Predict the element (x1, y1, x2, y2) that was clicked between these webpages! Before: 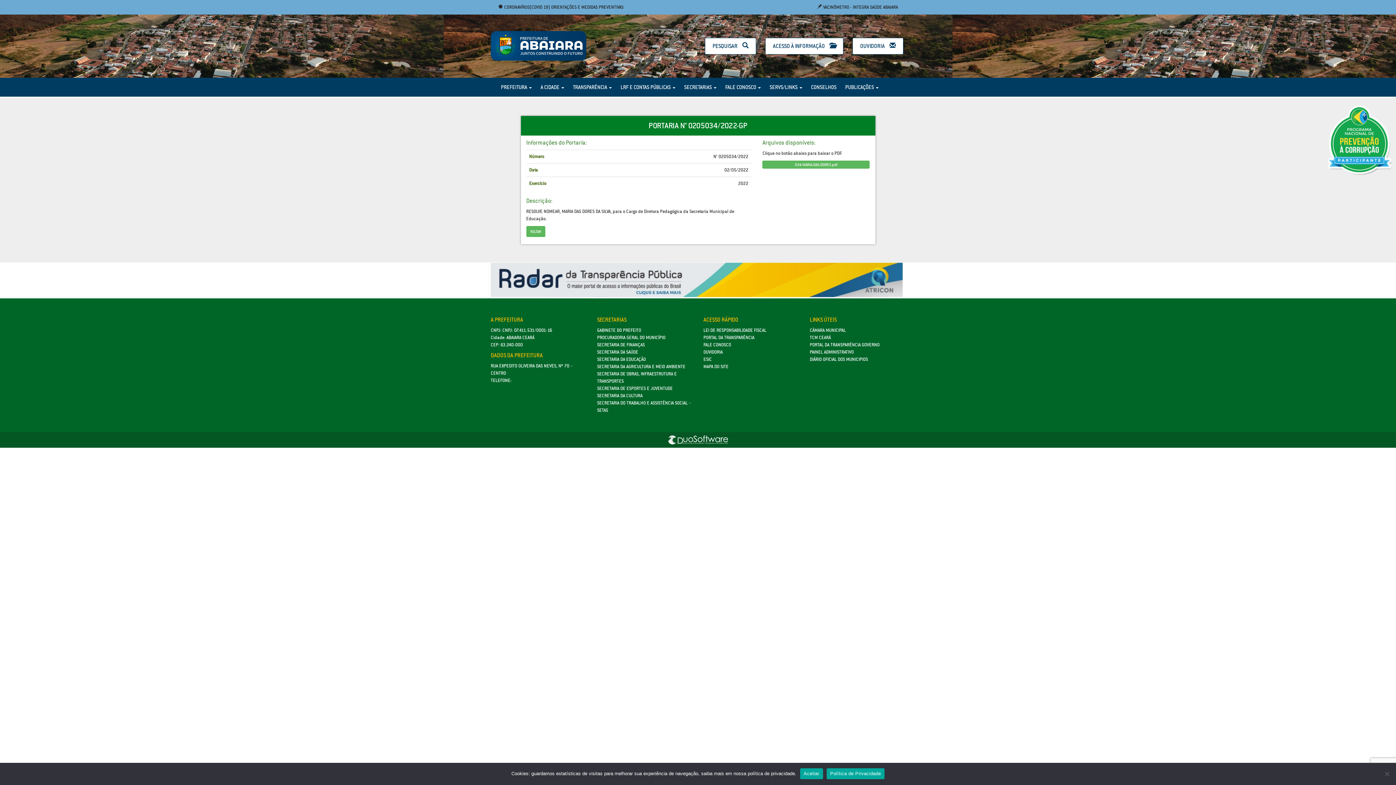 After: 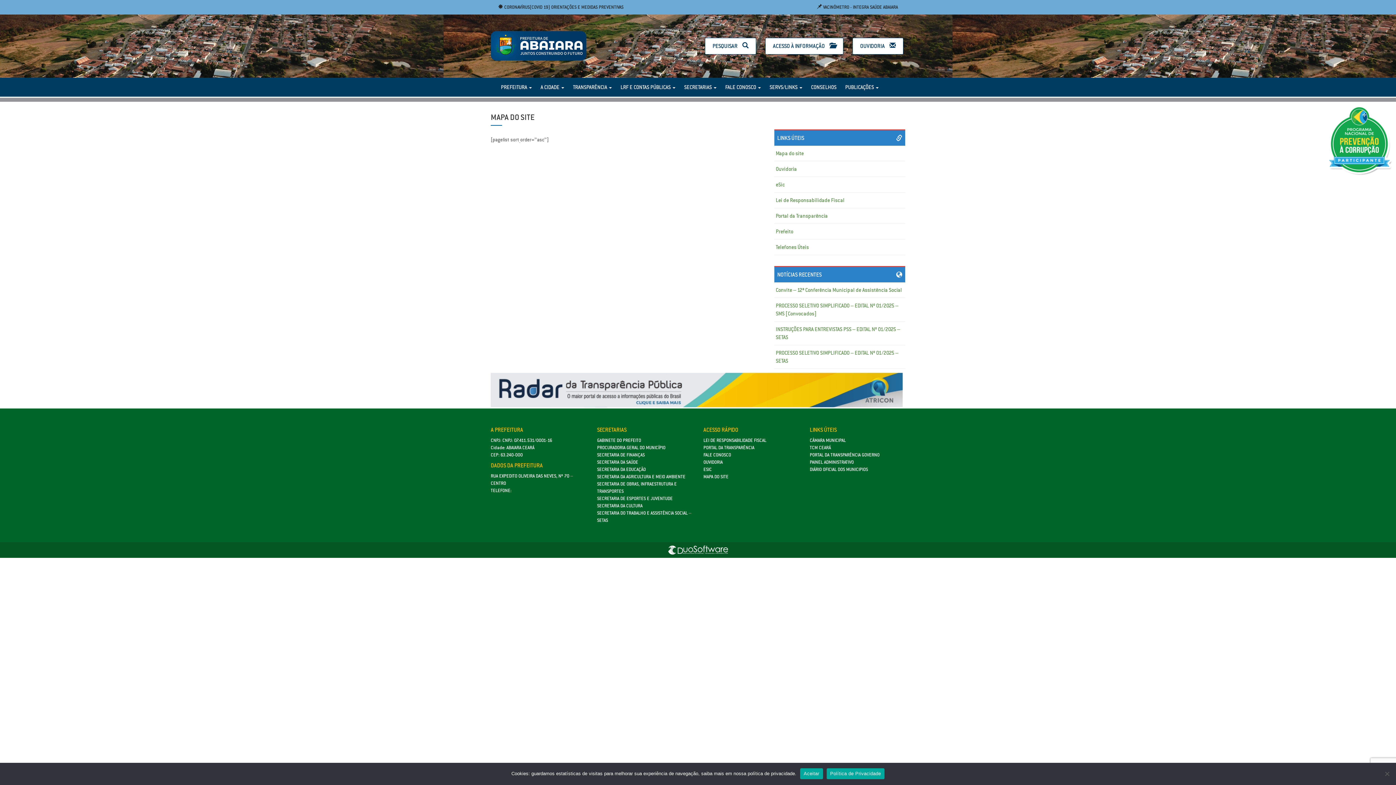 Action: label: MAPA DO SITE bbox: (703, 364, 728, 369)